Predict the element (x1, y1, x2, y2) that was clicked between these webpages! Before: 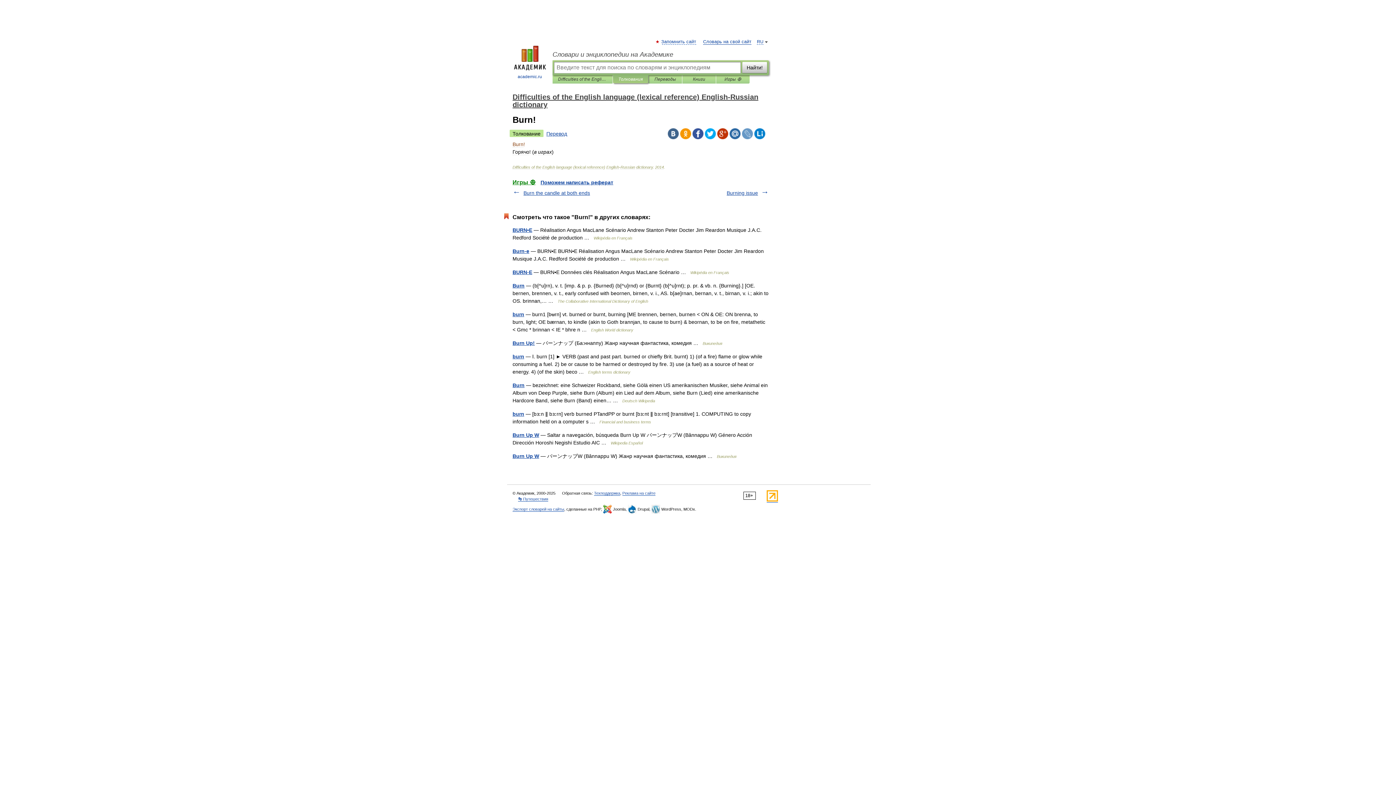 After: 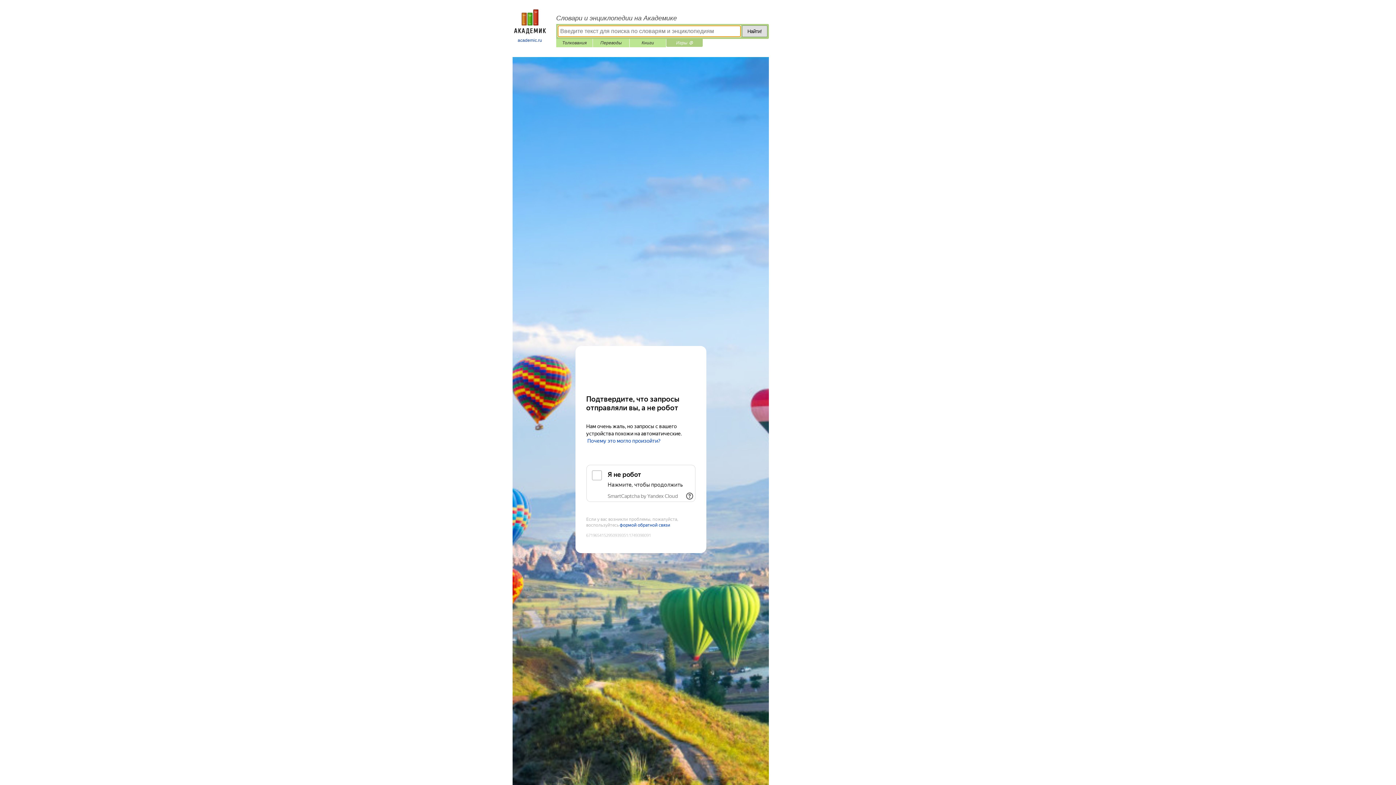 Action: label: Игры ⚽ bbox: (512, 179, 535, 185)